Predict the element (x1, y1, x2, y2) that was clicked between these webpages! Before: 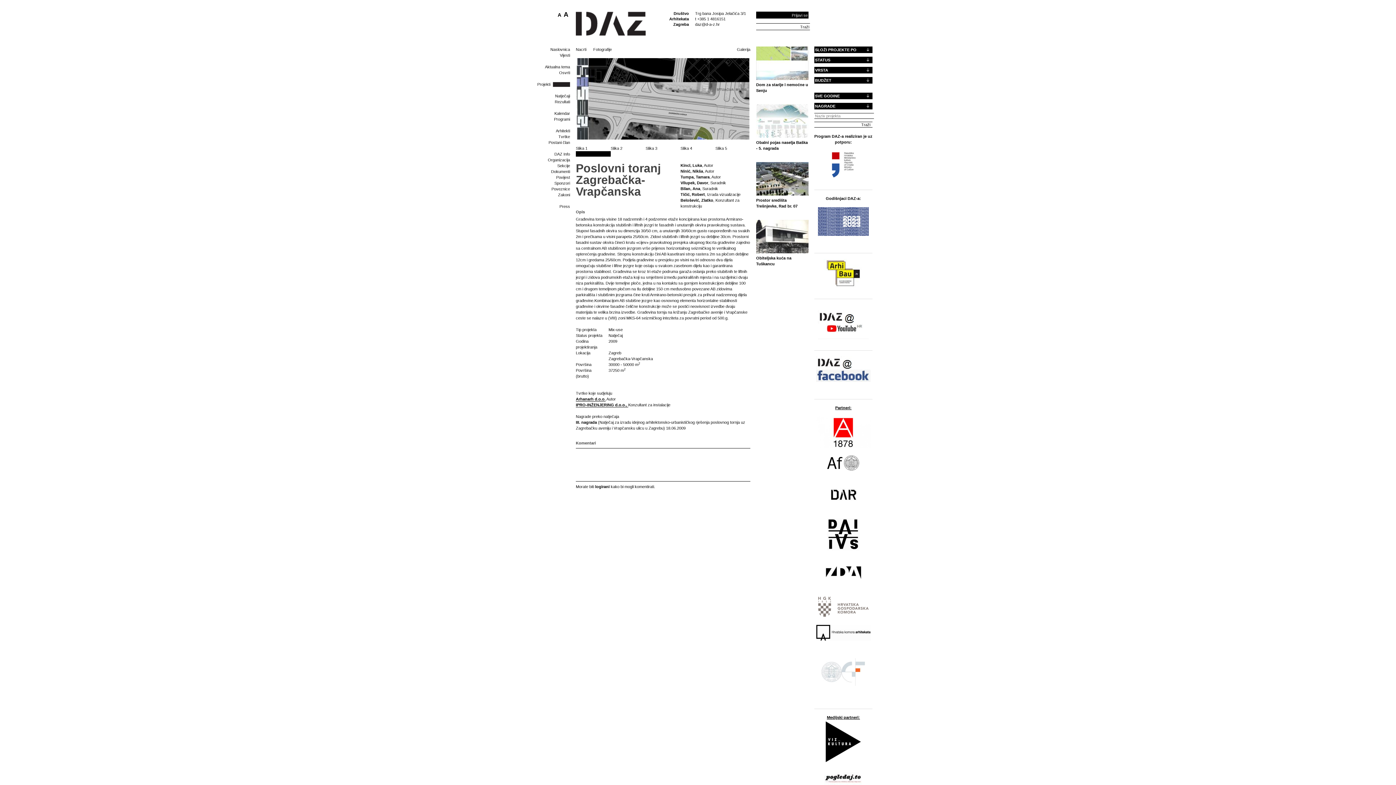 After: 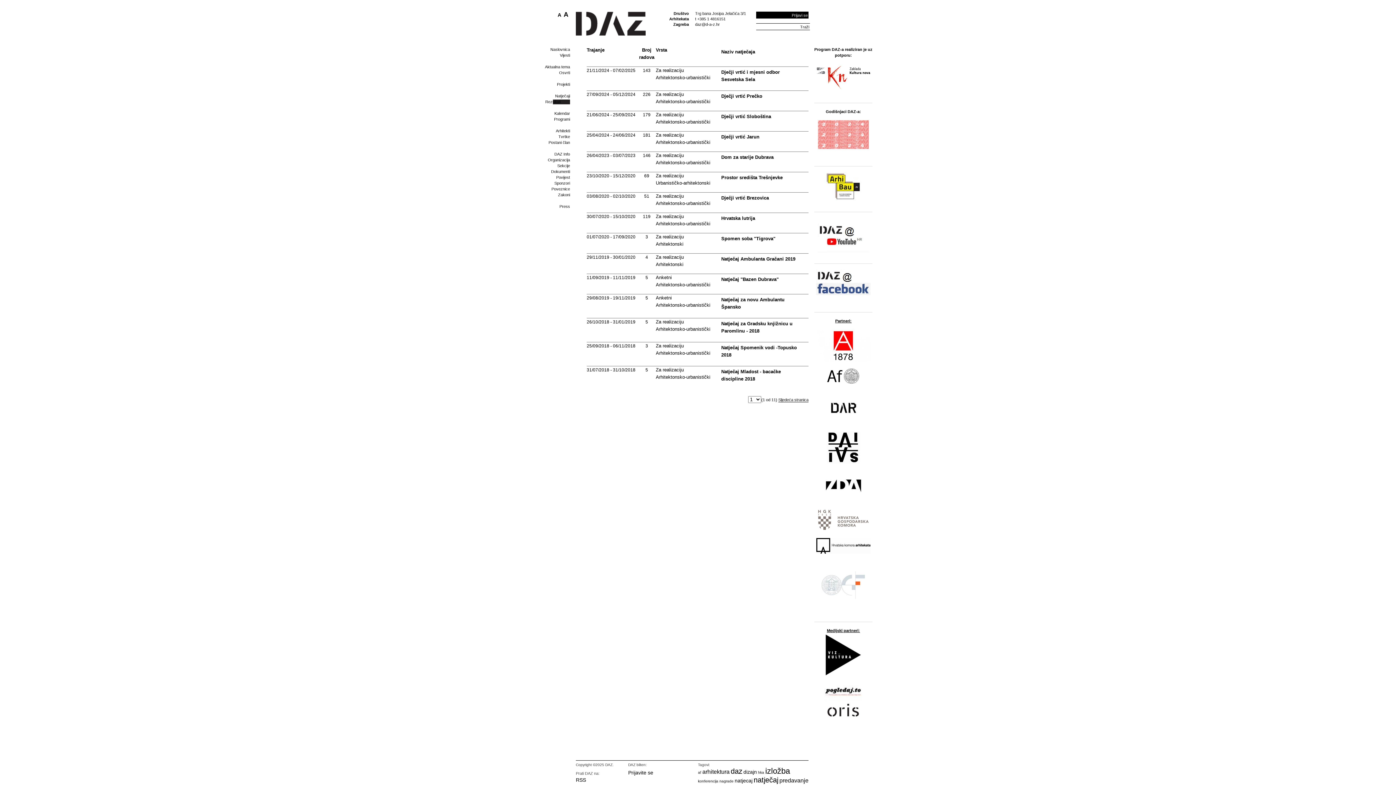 Action: bbox: (545, 98, 570, 104) label: Rezultati